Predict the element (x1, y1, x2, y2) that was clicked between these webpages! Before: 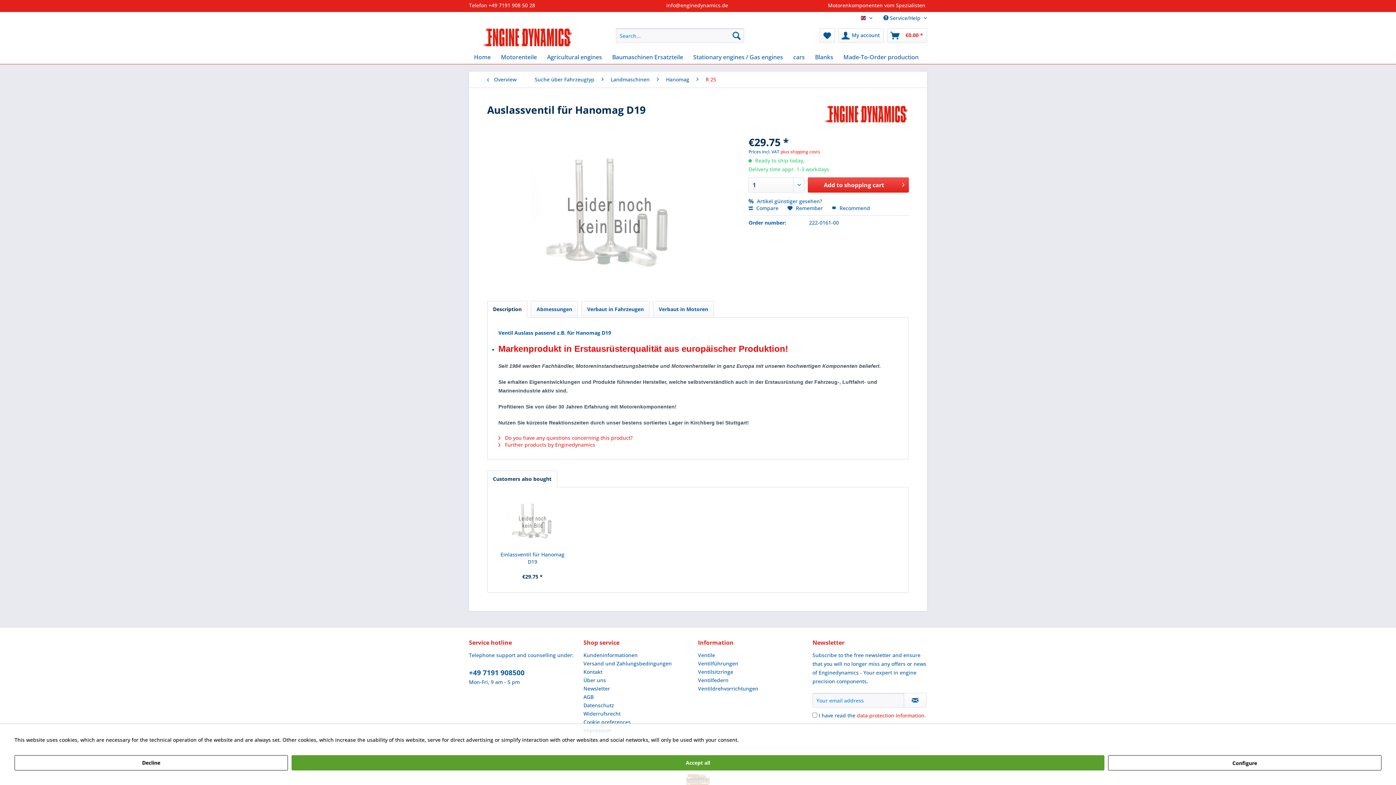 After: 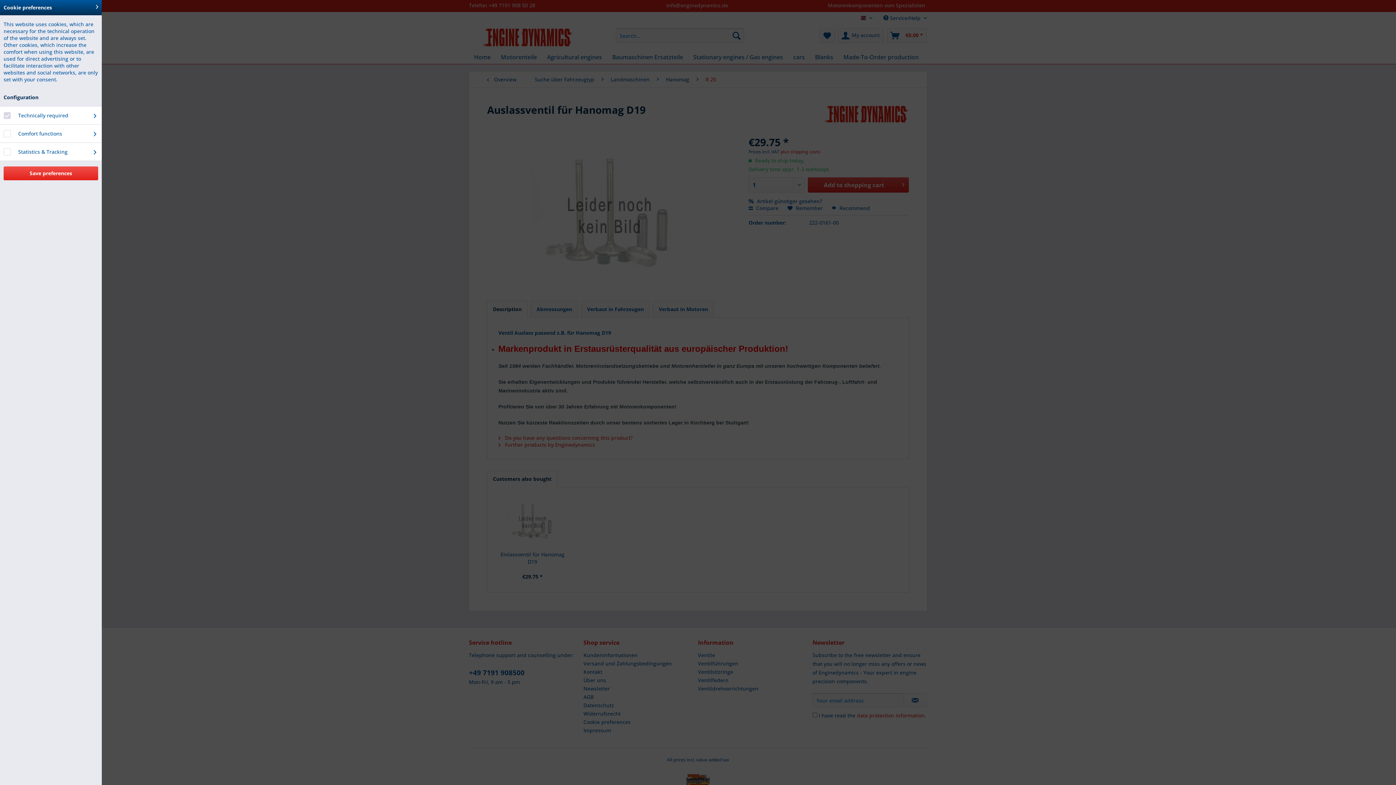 Action: bbox: (1108, 755, 1381, 770) label: Configure